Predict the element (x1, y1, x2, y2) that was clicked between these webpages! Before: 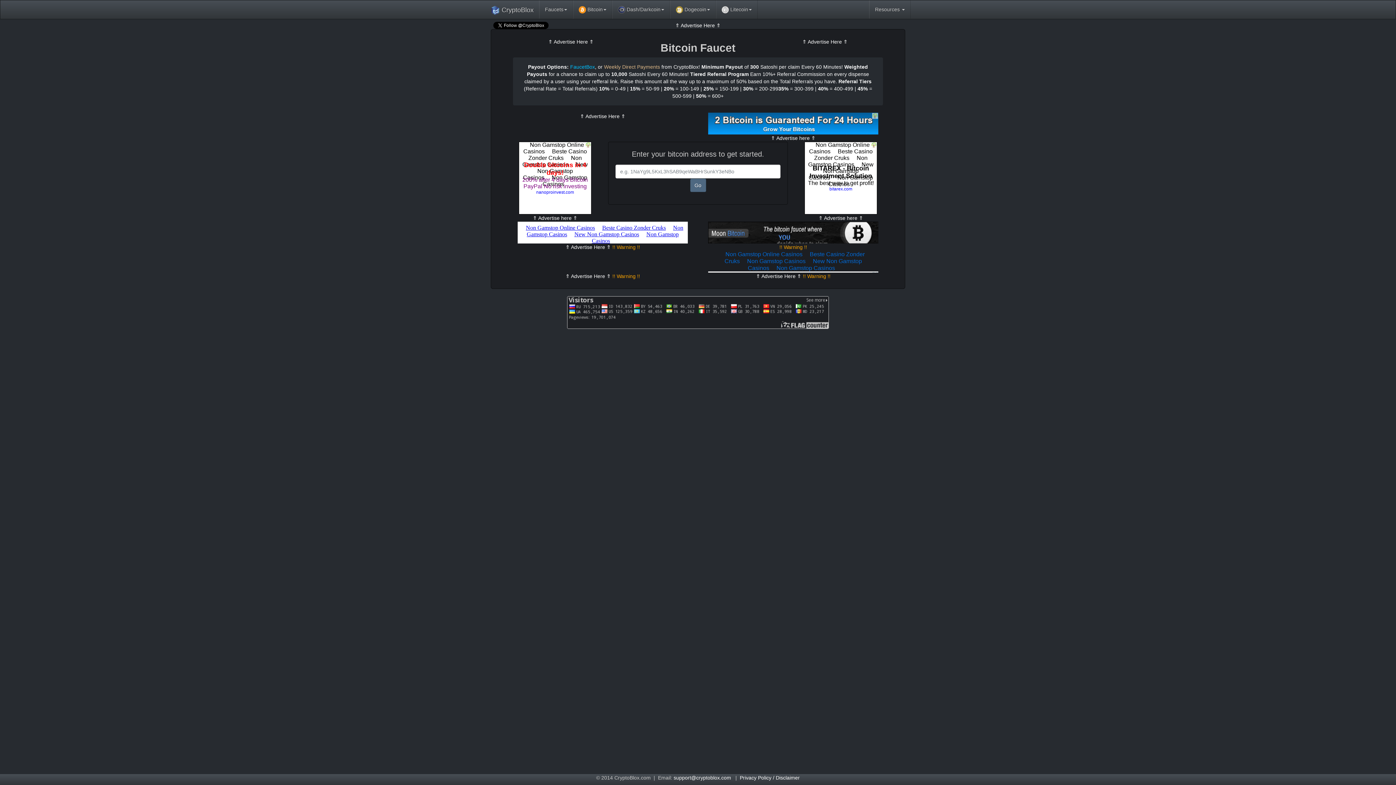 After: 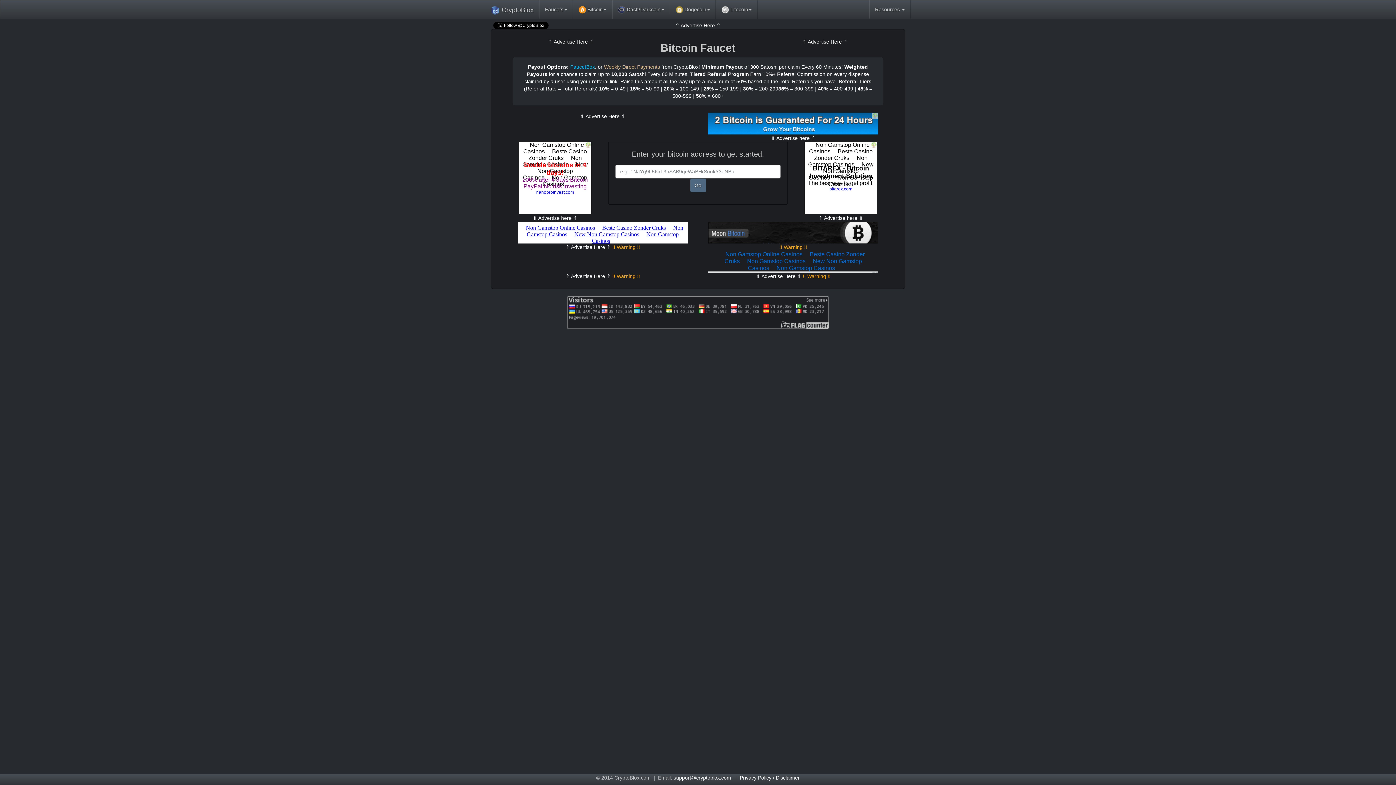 Action: bbox: (802, 38, 847, 44) label: ⇑ Advertise Here ⇑